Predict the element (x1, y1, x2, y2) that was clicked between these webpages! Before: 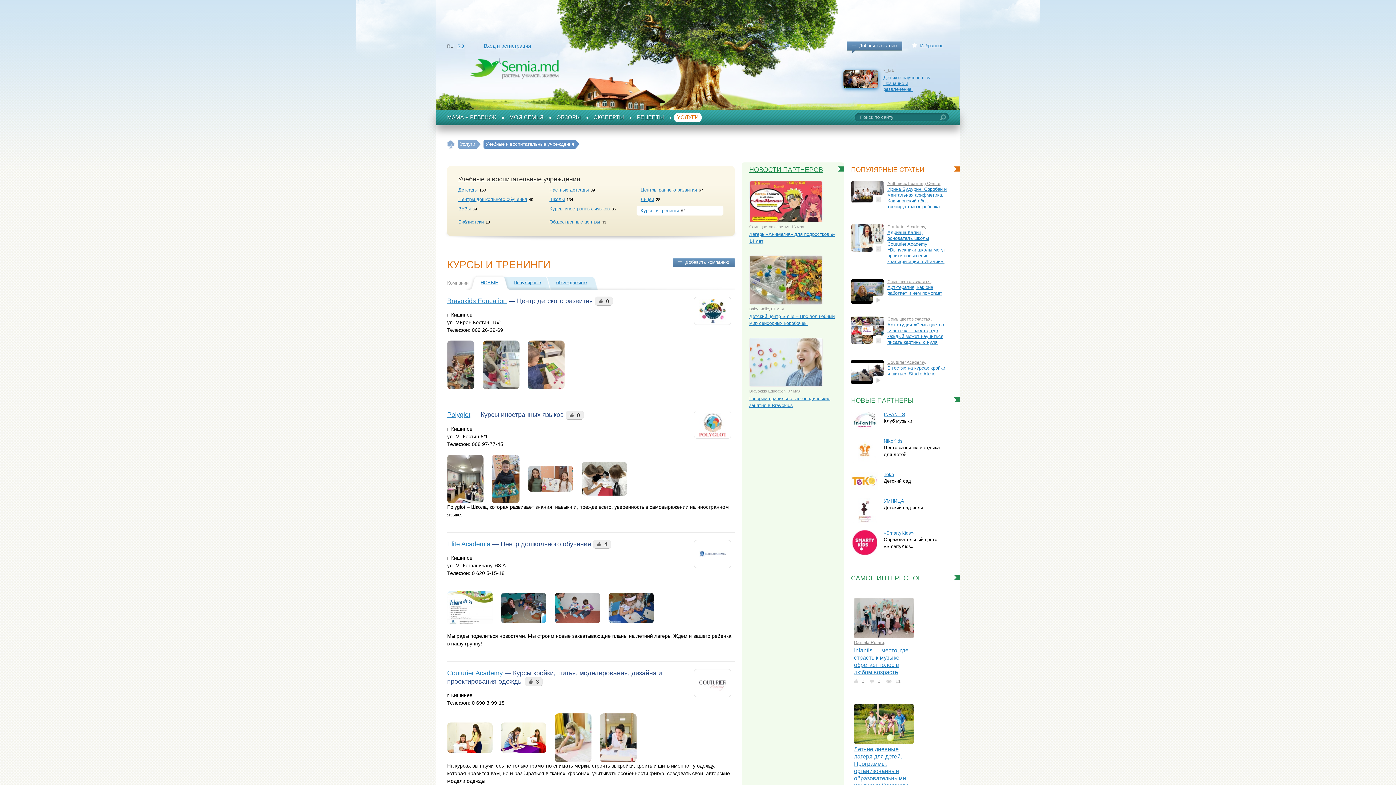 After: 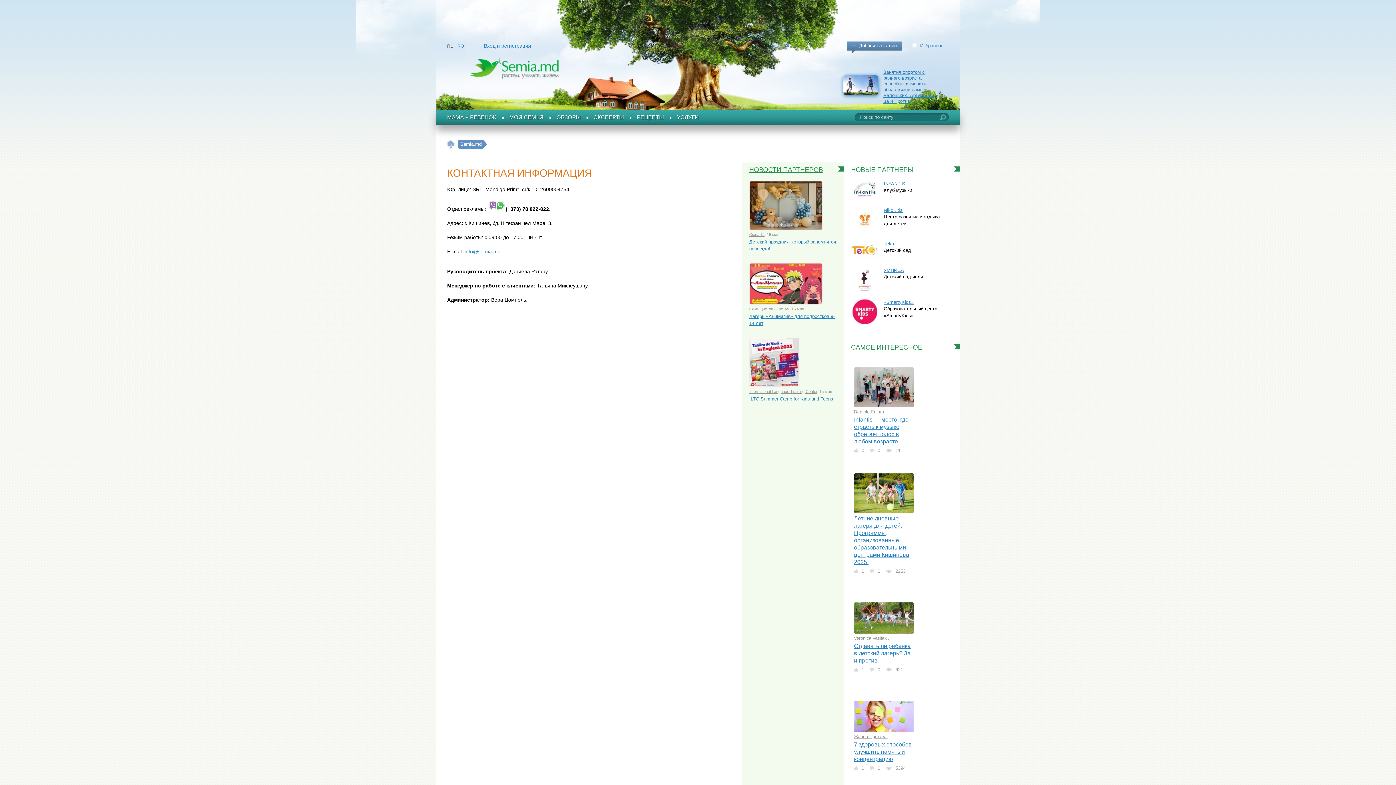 Action: bbox: (673, 257, 734, 267) label: Добавить компанию